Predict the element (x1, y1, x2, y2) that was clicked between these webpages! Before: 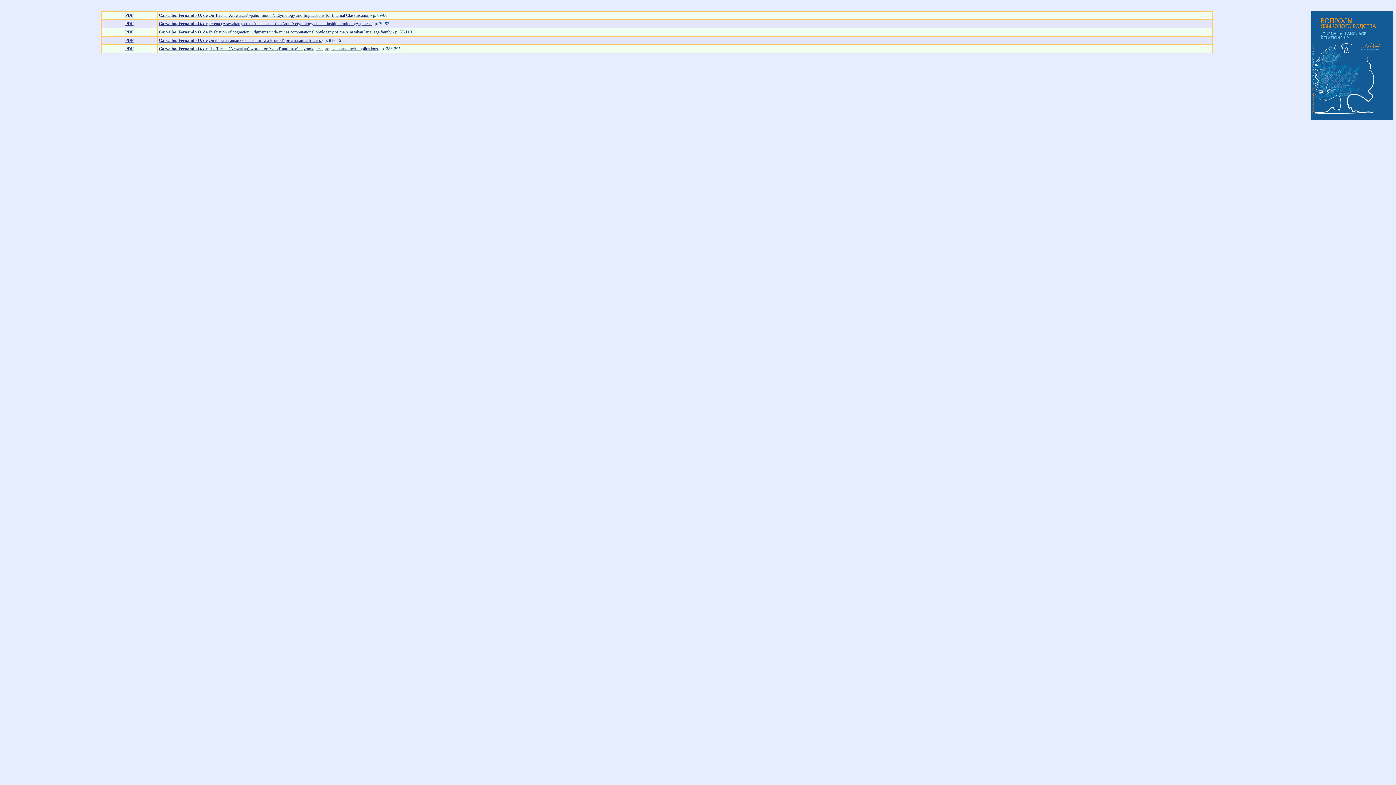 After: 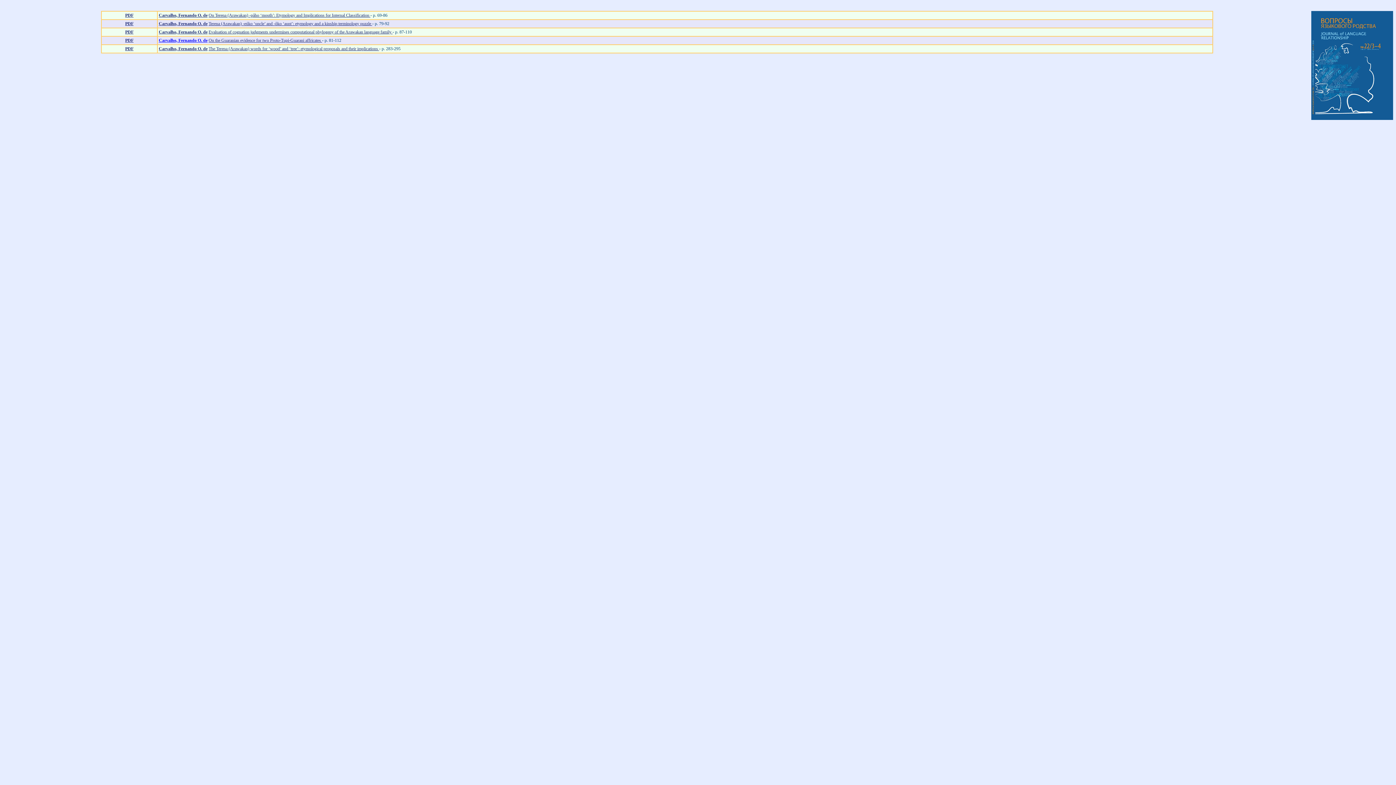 Action: label: Carvalho, Fernando O. de bbox: (158, 37, 207, 42)